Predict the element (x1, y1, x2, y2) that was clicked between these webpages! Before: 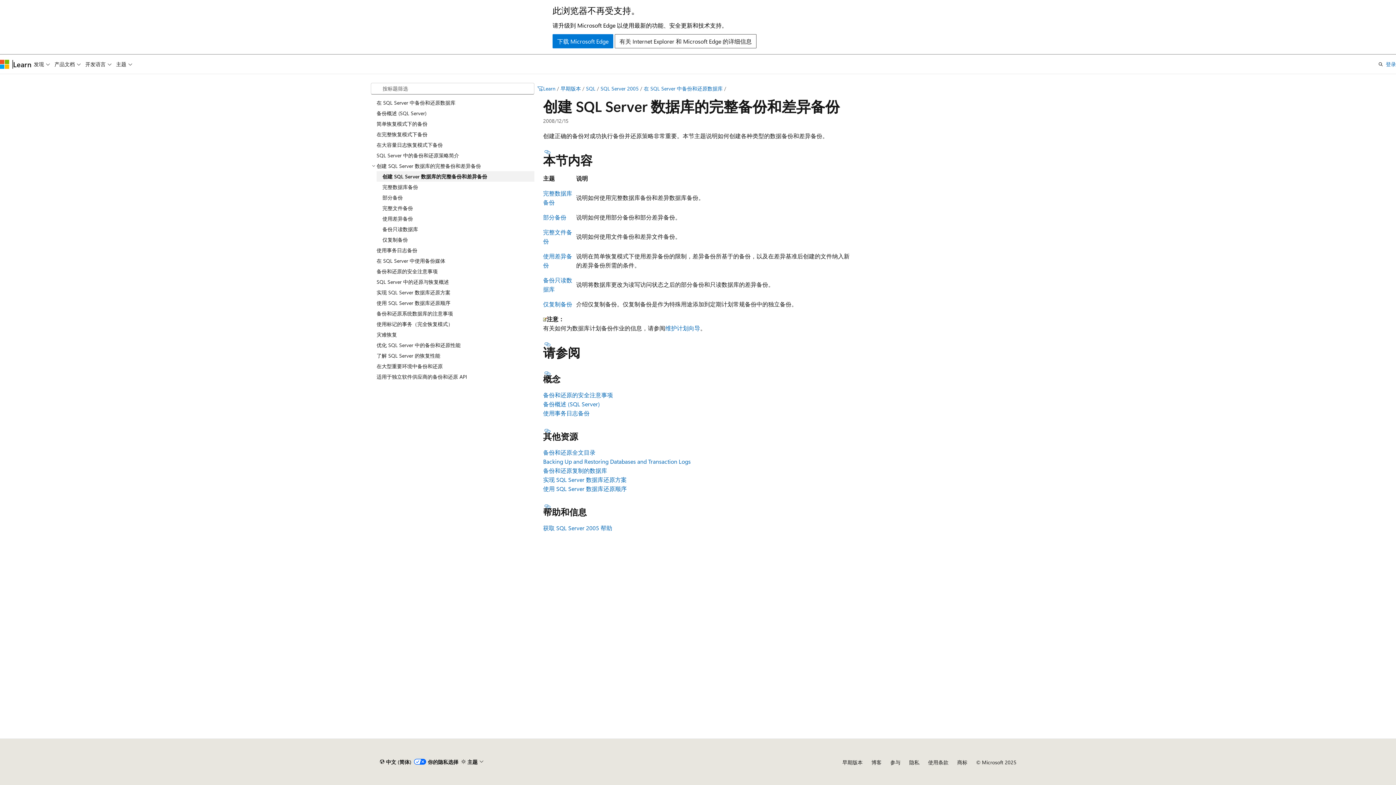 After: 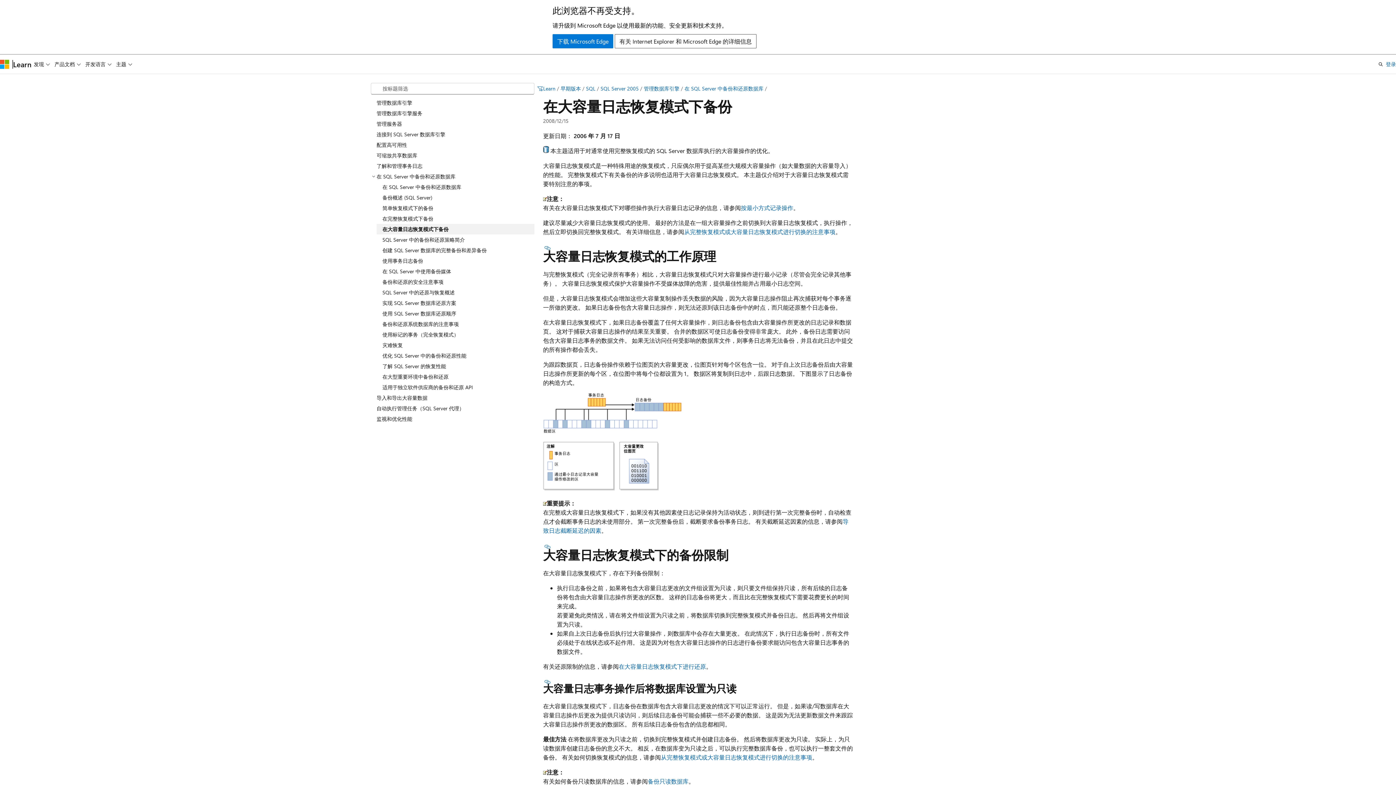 Action: bbox: (370, 139, 534, 150) label: 在大容量日志恢复模式下备份